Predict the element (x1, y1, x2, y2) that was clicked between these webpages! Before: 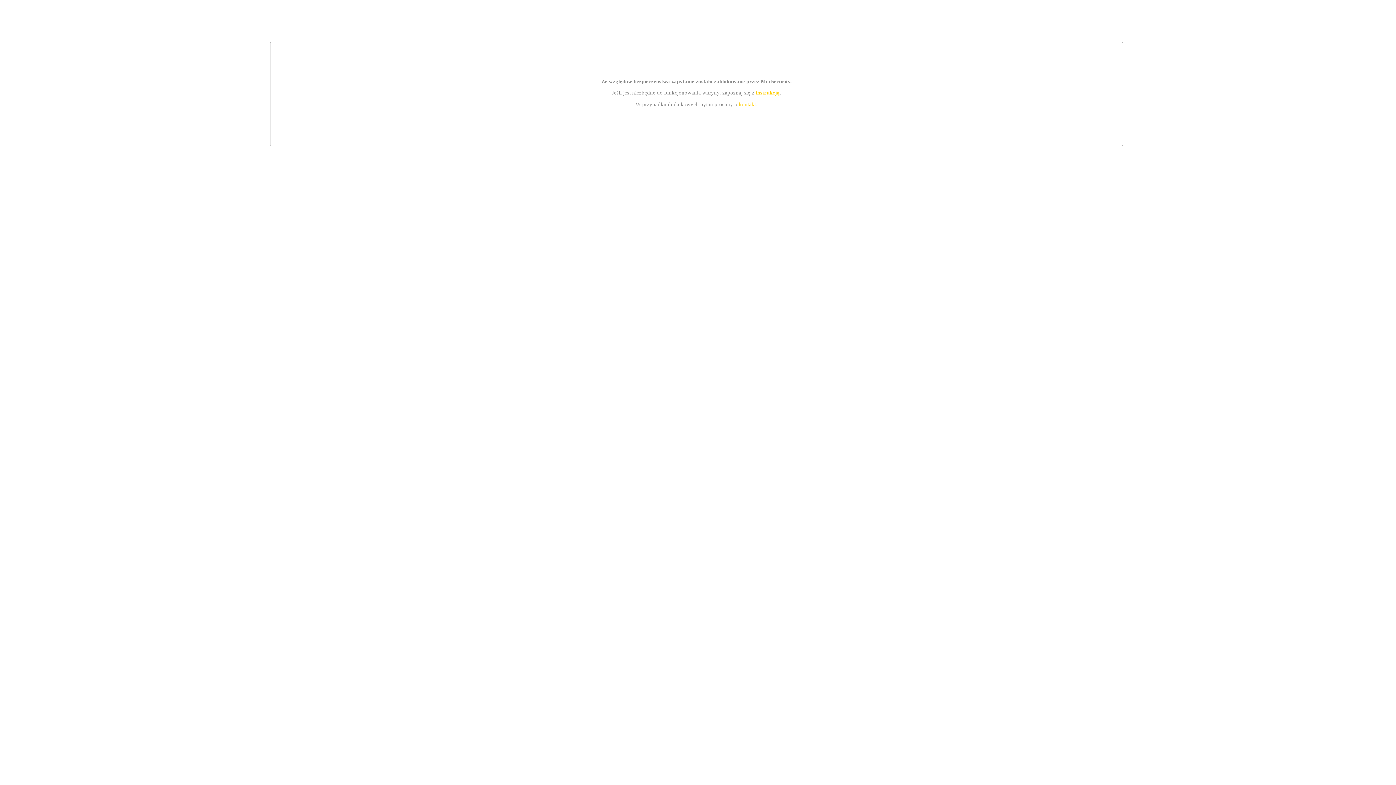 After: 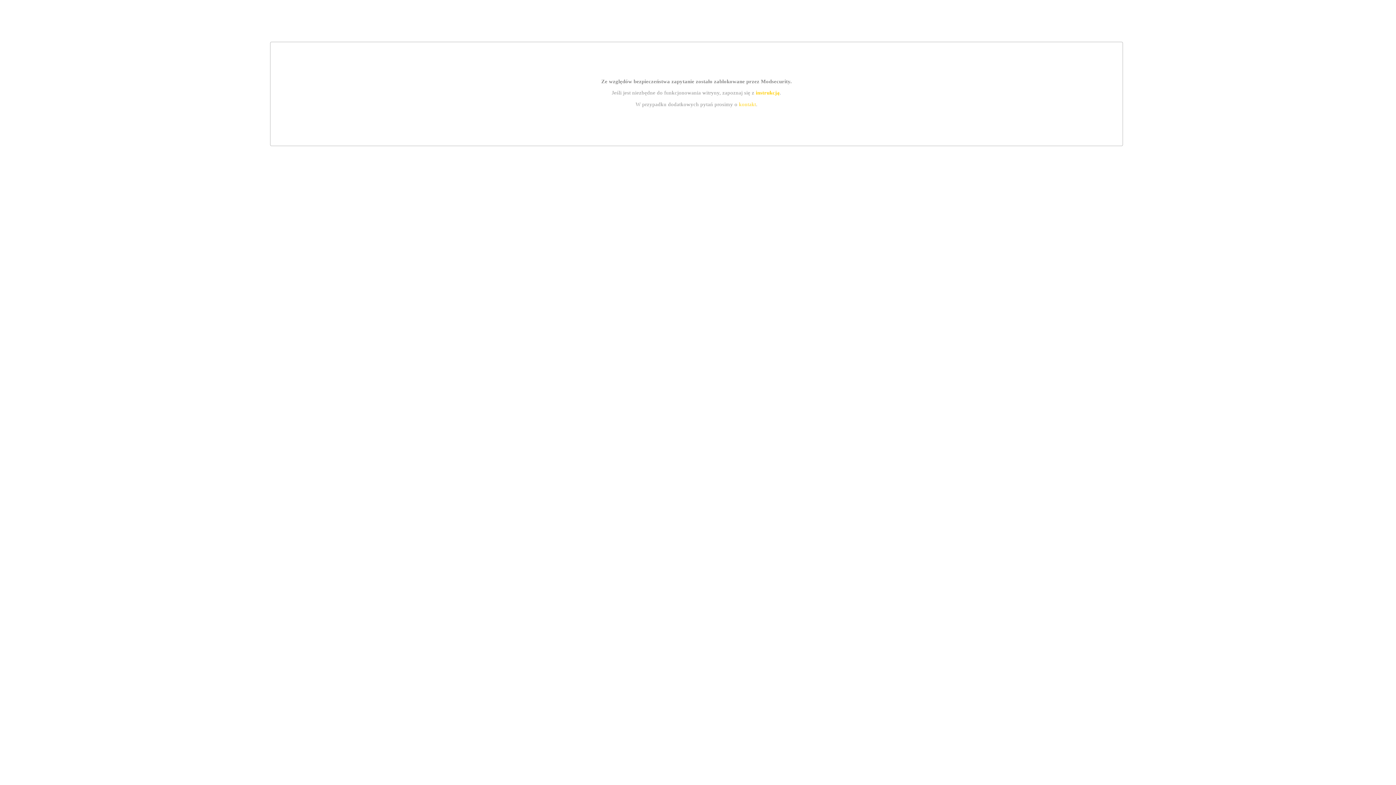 Action: bbox: (739, 101, 756, 107) label: kontakt